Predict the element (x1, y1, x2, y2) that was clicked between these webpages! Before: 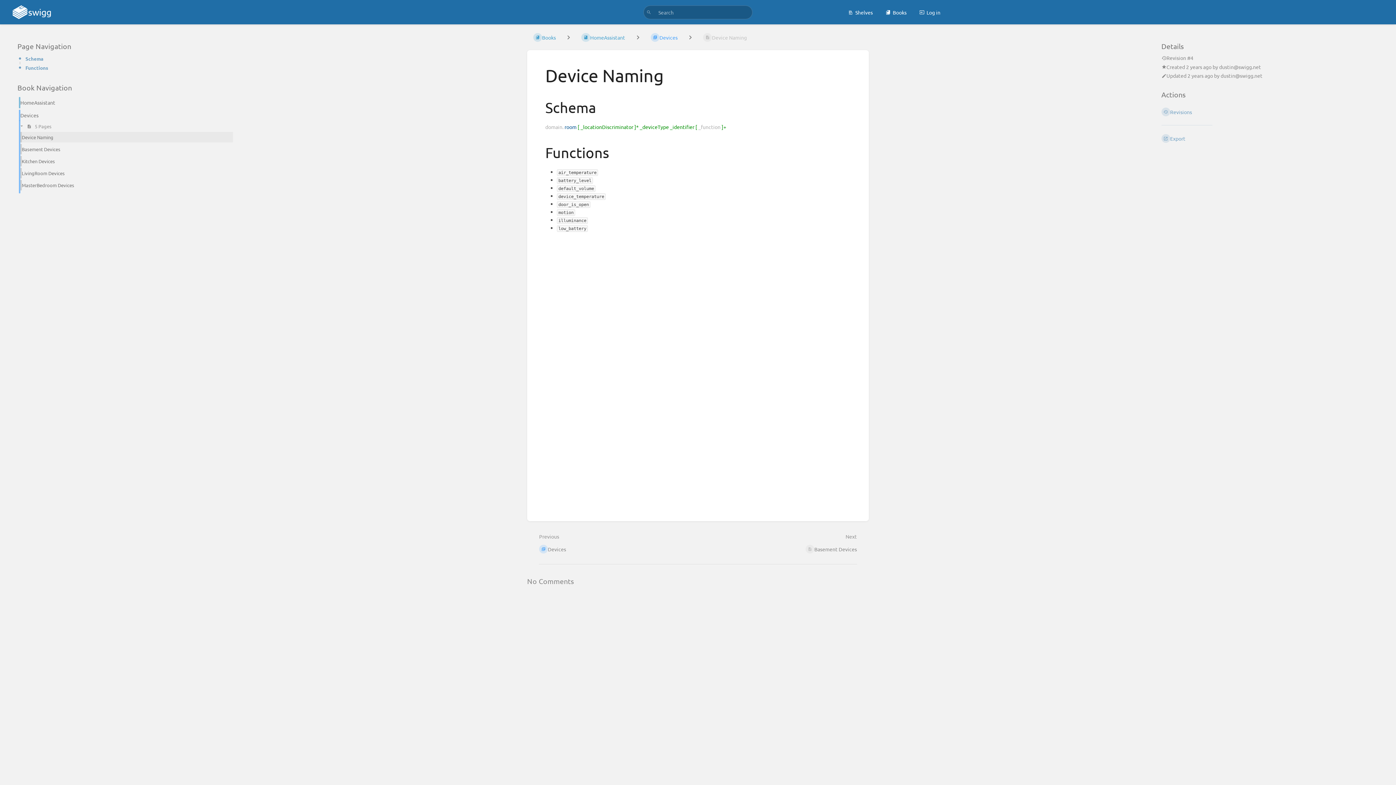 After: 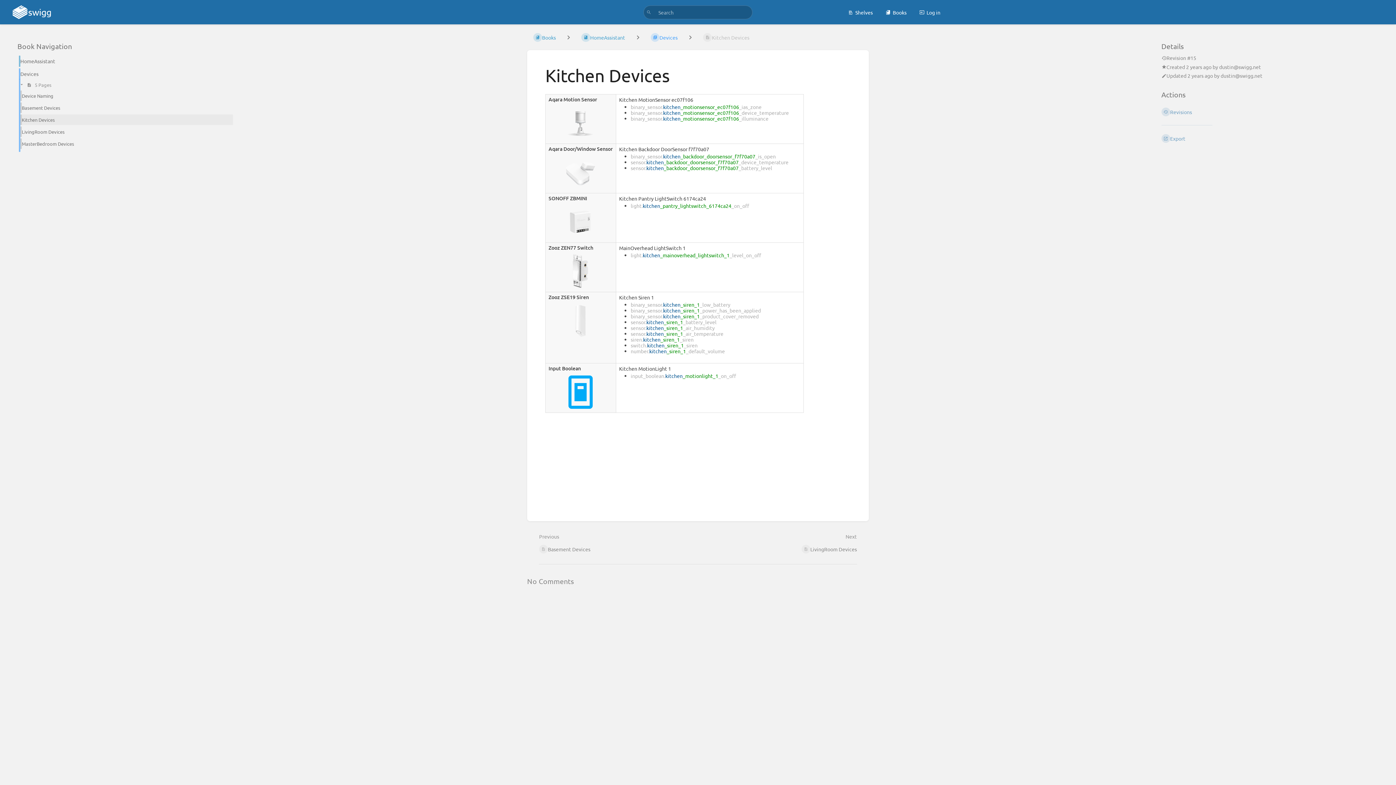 Action: bbox: (14, 155, 233, 167) label: Kitchen Devices